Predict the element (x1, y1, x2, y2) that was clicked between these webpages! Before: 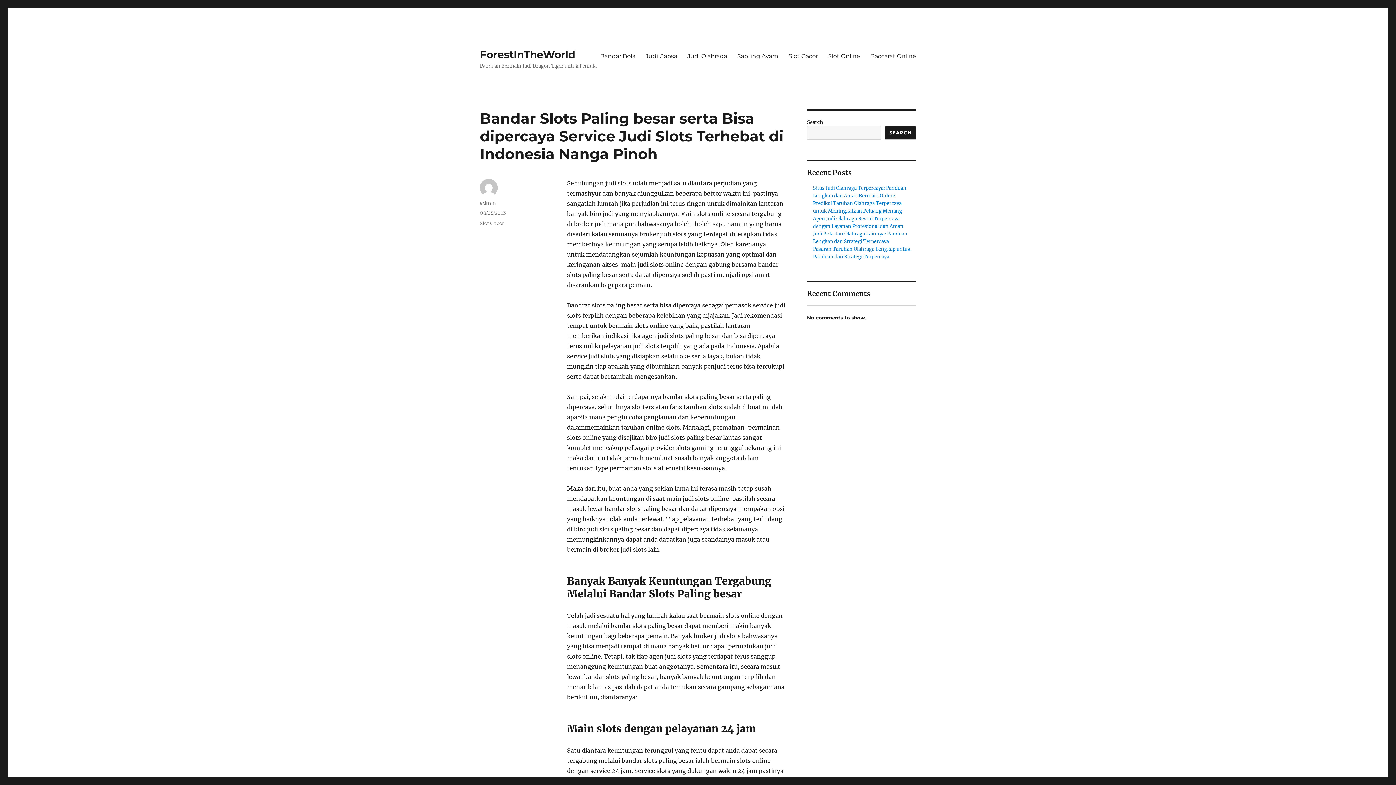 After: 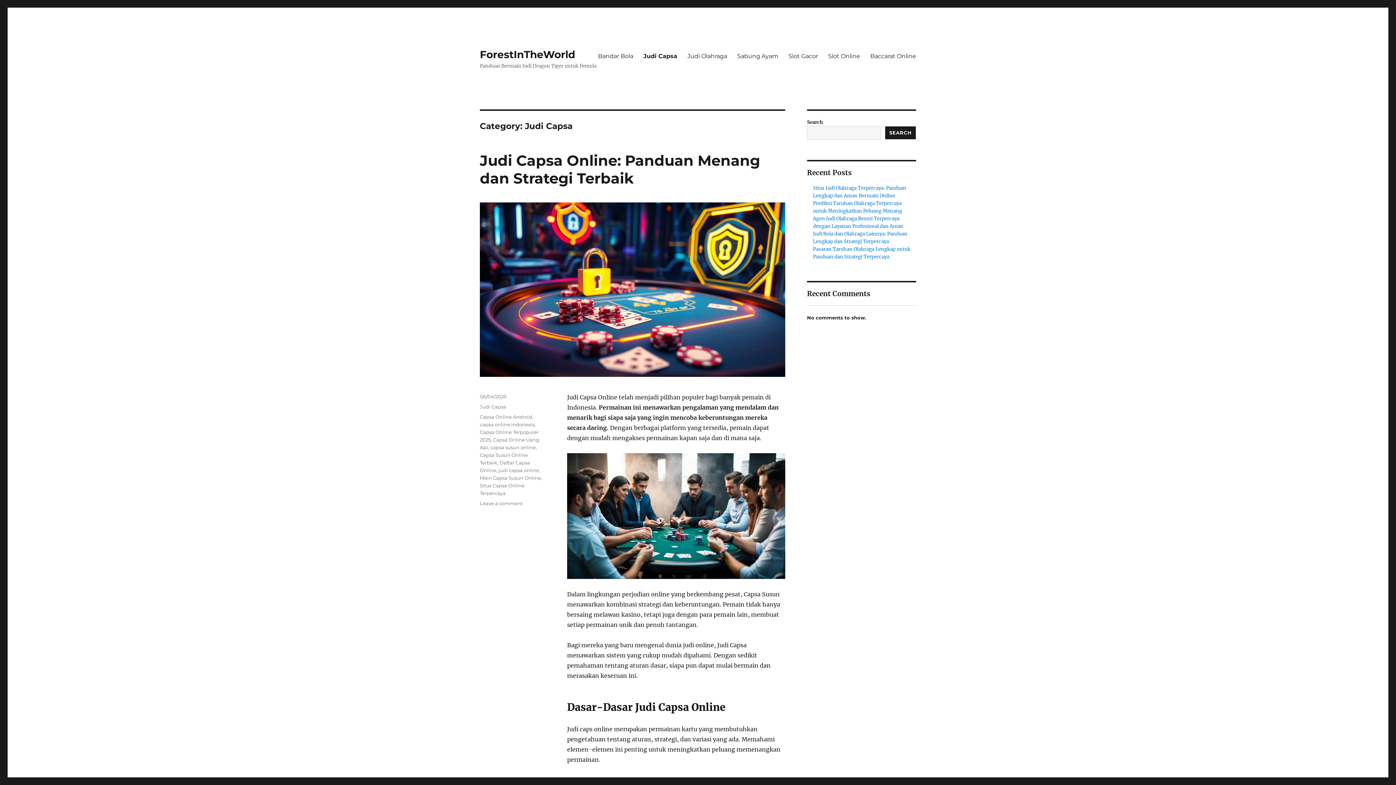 Action: label: Judi Capsa bbox: (640, 48, 682, 63)